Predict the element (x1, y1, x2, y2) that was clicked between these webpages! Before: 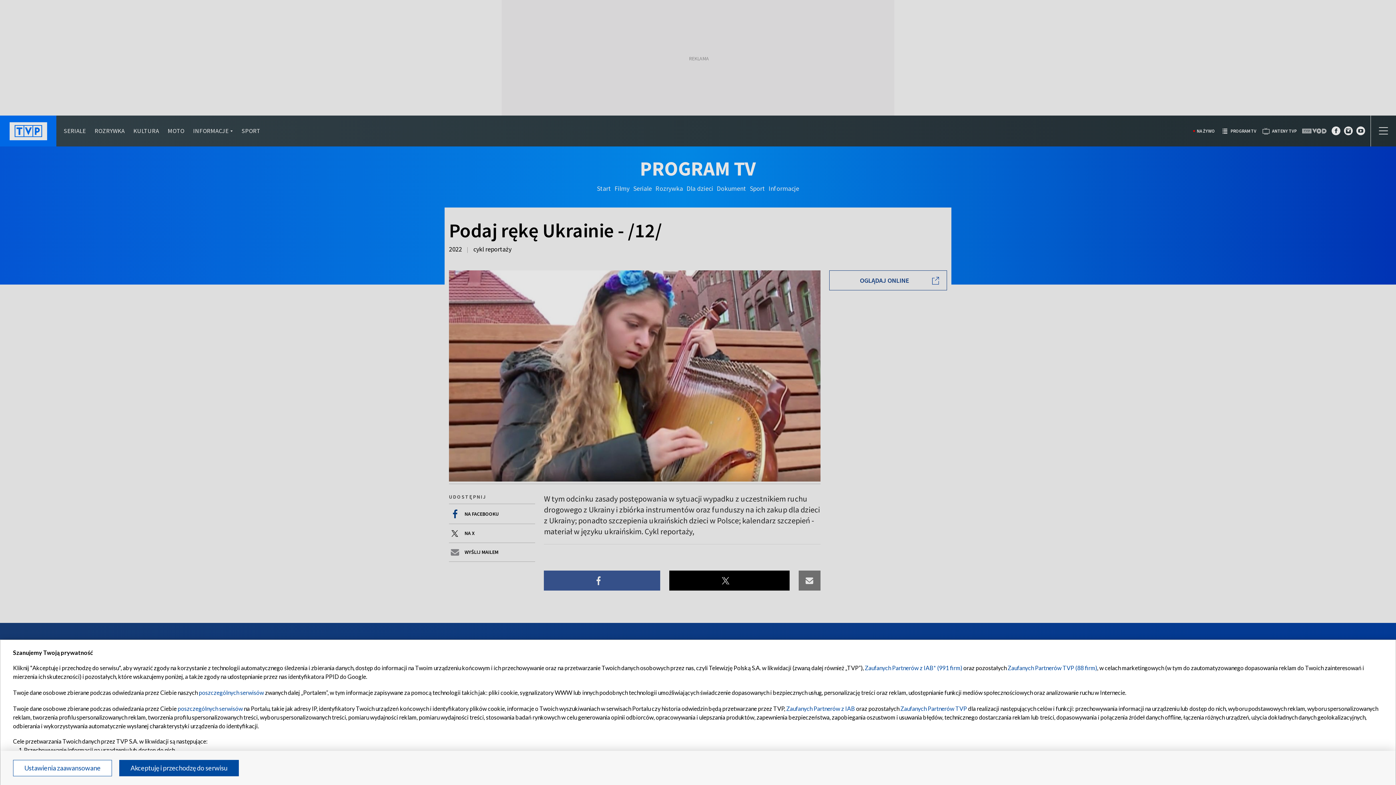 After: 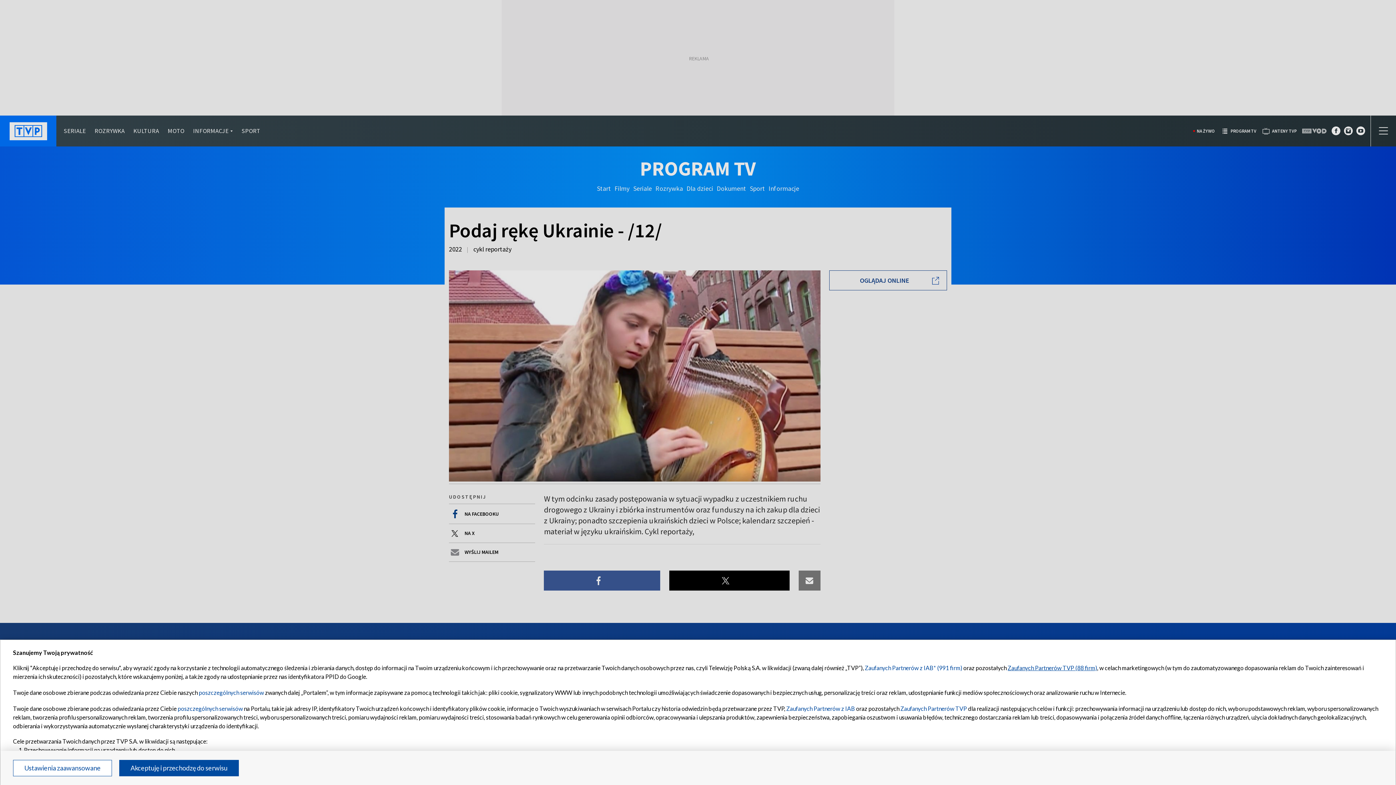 Action: bbox: (1008, 664, 1097, 671) label: Zaufanych Partnerów TVP (88 firm)